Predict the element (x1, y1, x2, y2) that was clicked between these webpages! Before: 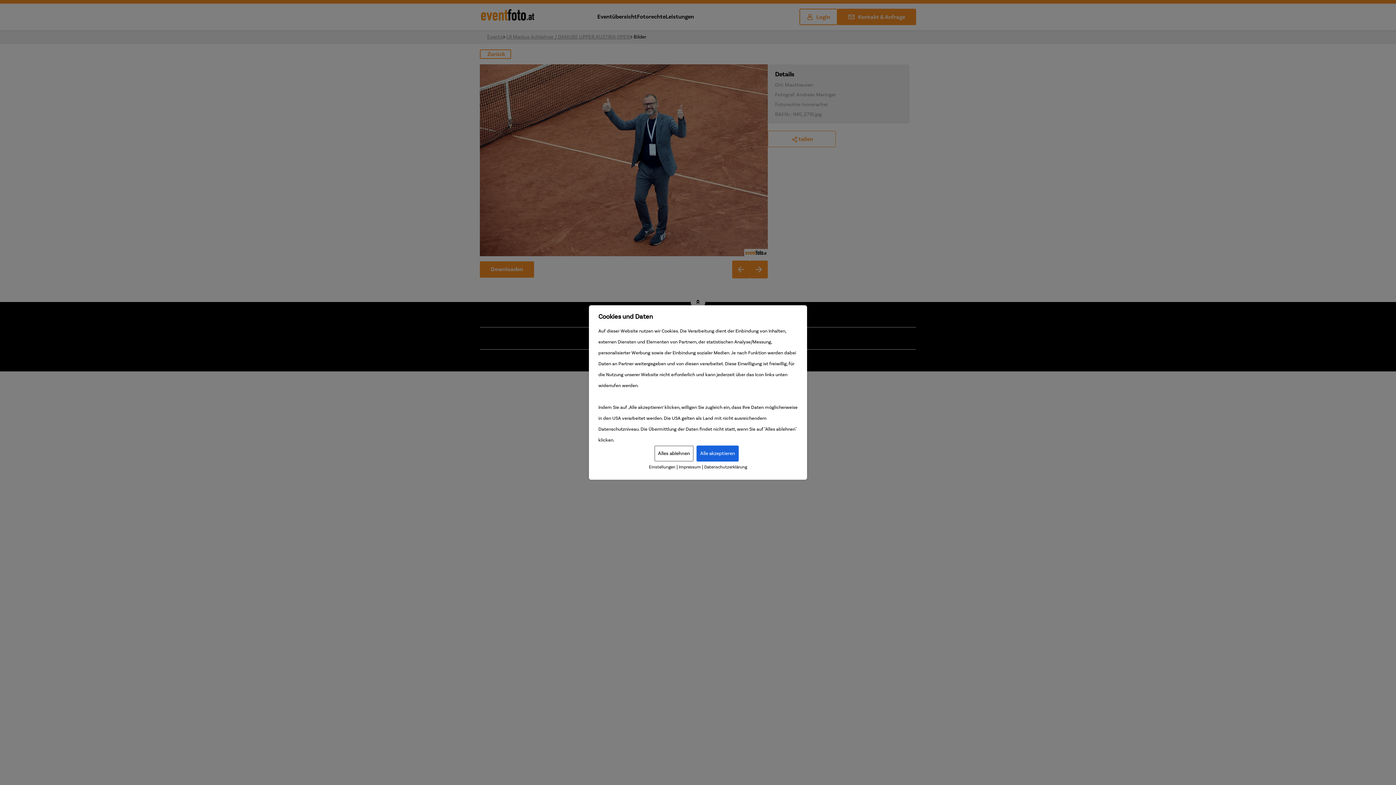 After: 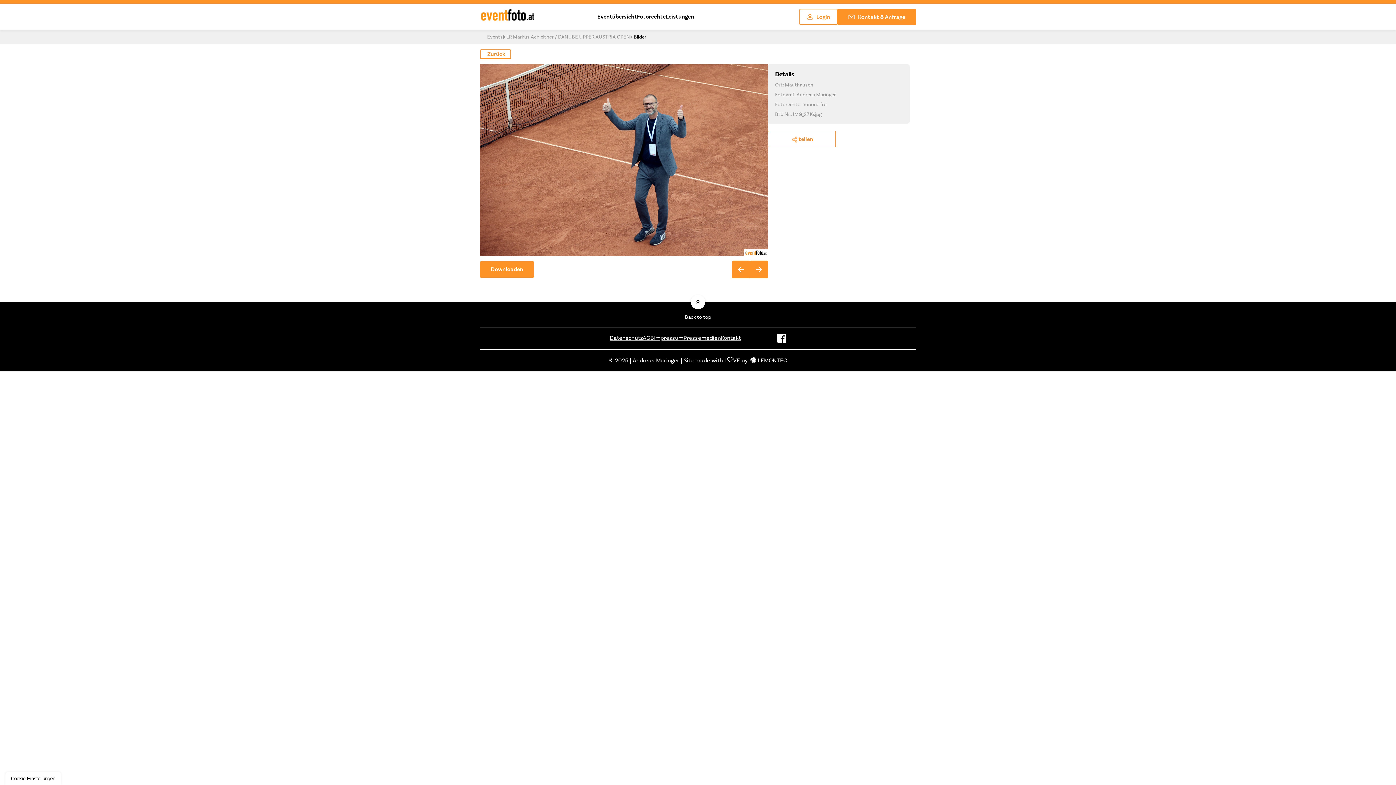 Action: label: Alle akzeptieren bbox: (696, 445, 738, 461)